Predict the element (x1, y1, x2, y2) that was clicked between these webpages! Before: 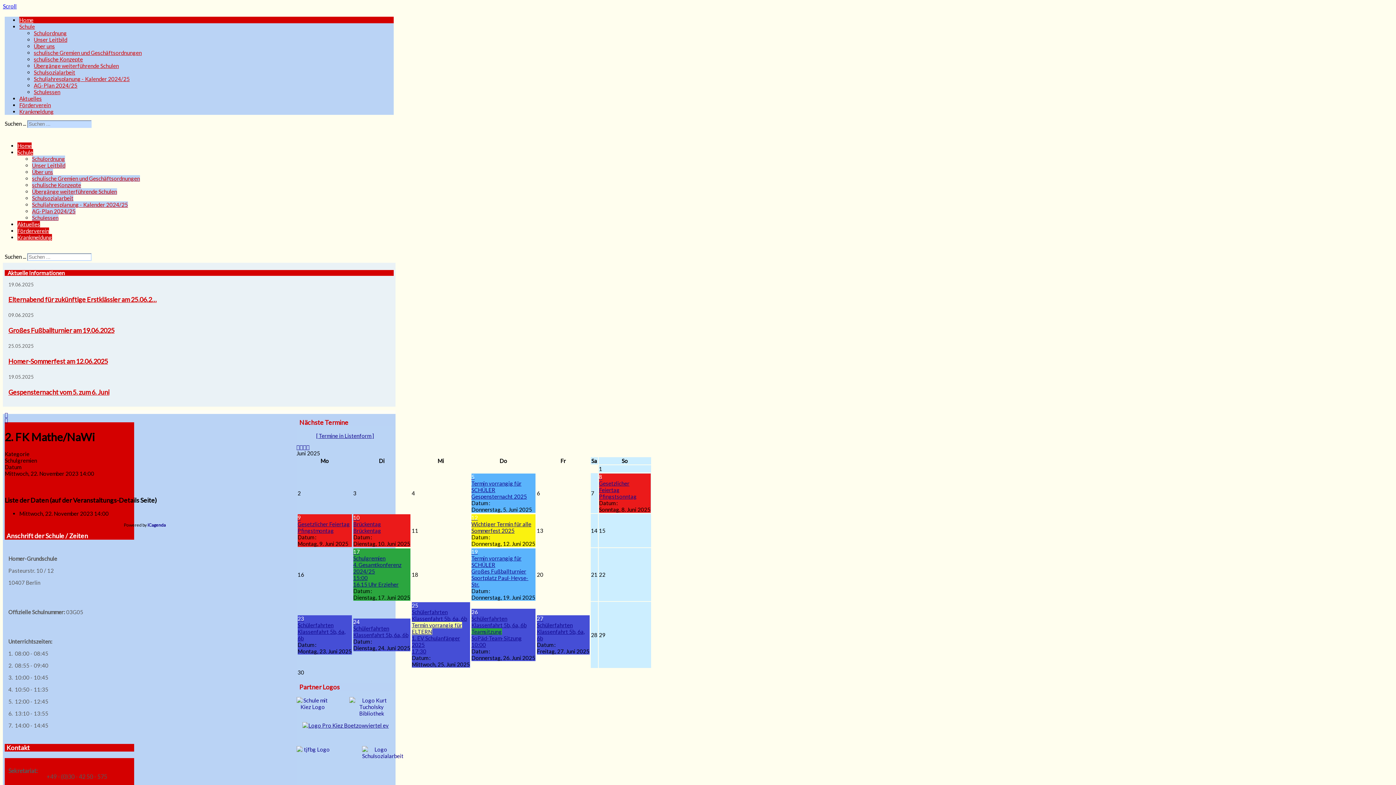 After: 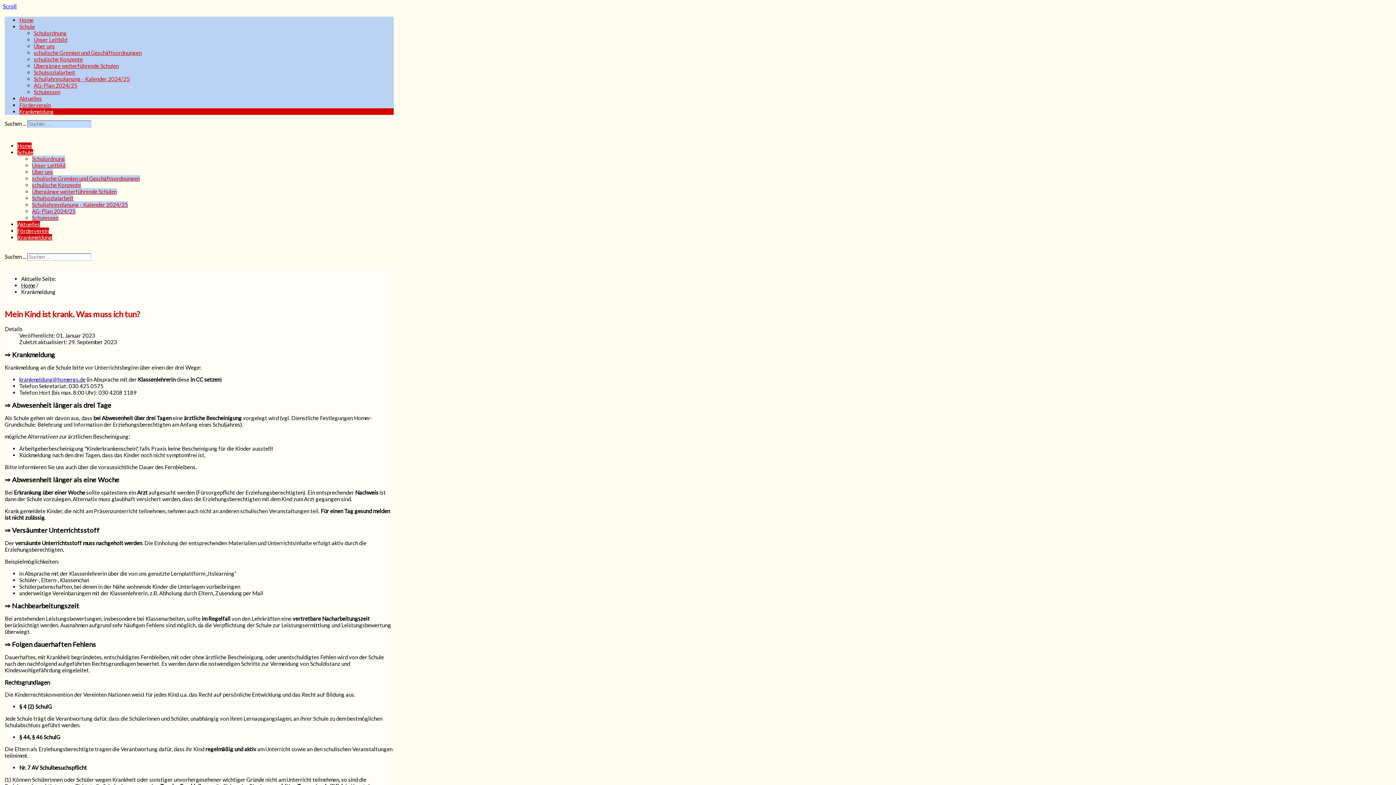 Action: bbox: (19, 108, 53, 114) label: Krankmeldung